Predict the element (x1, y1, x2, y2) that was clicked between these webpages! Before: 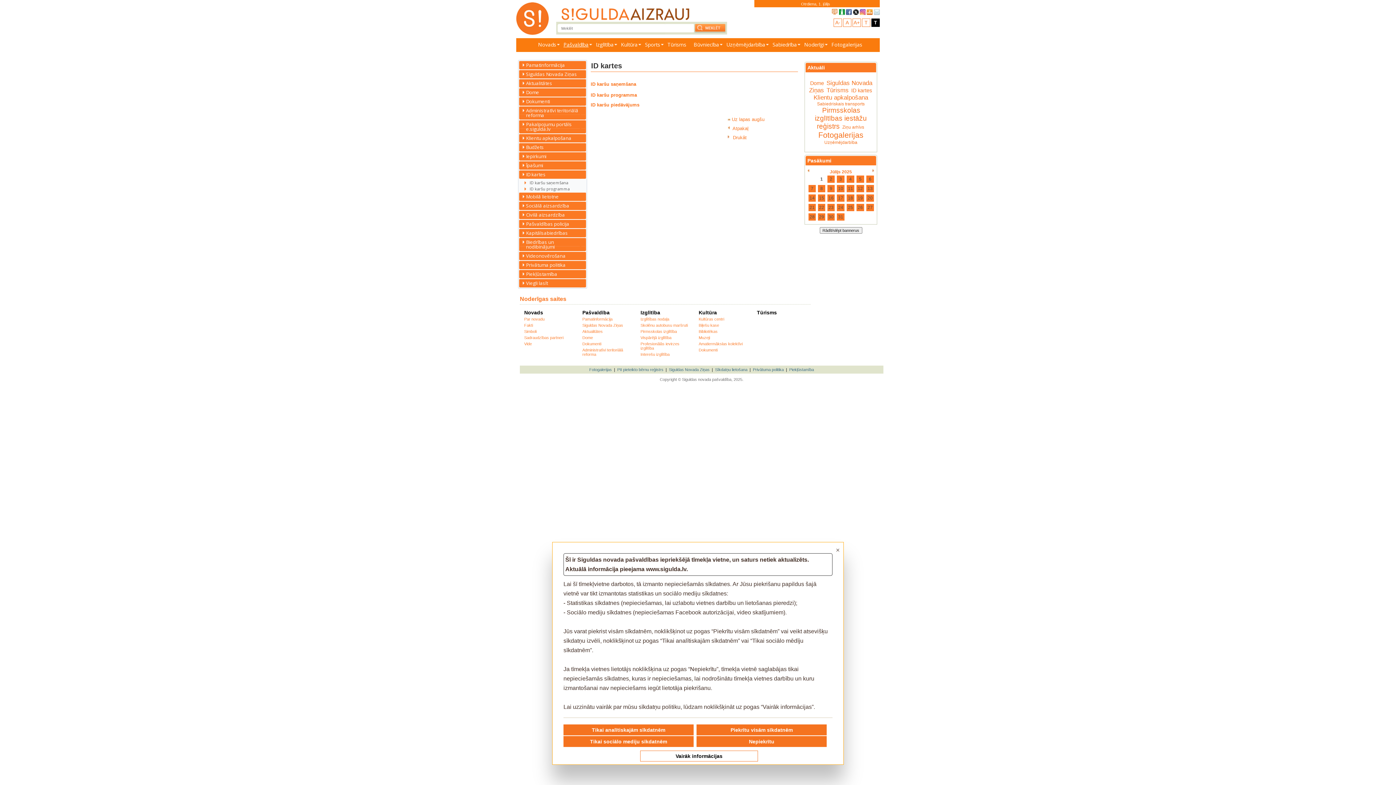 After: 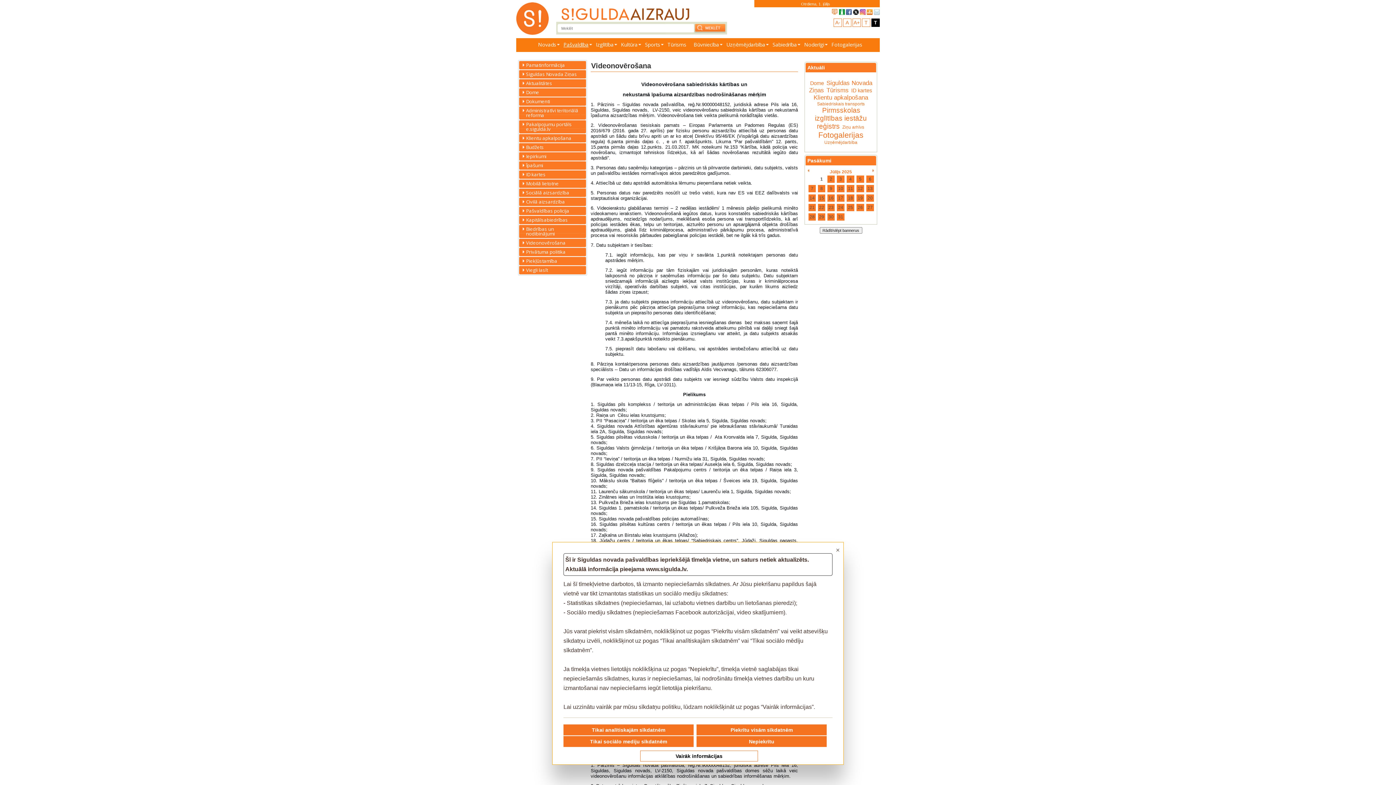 Action: bbox: (519, 252, 586, 260) label: Videonovērošana